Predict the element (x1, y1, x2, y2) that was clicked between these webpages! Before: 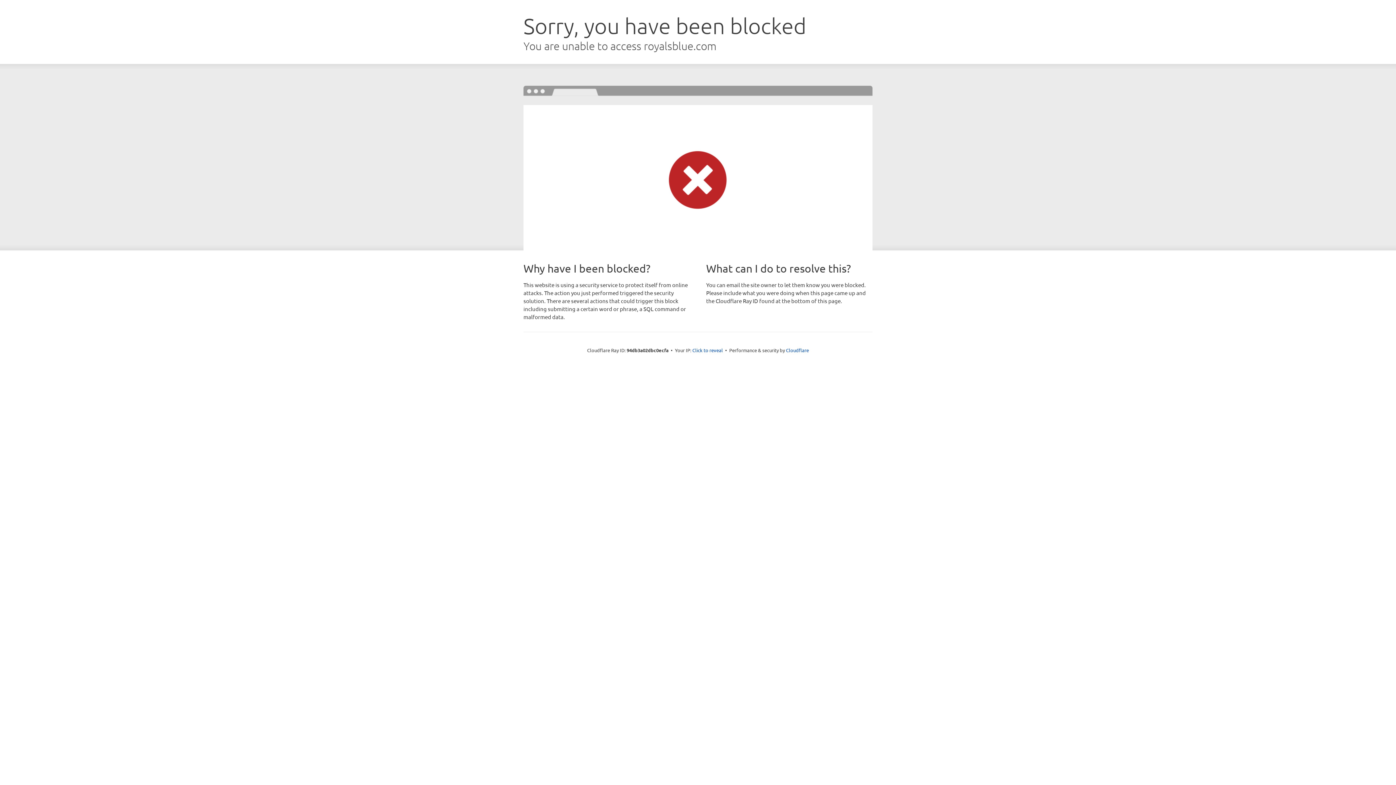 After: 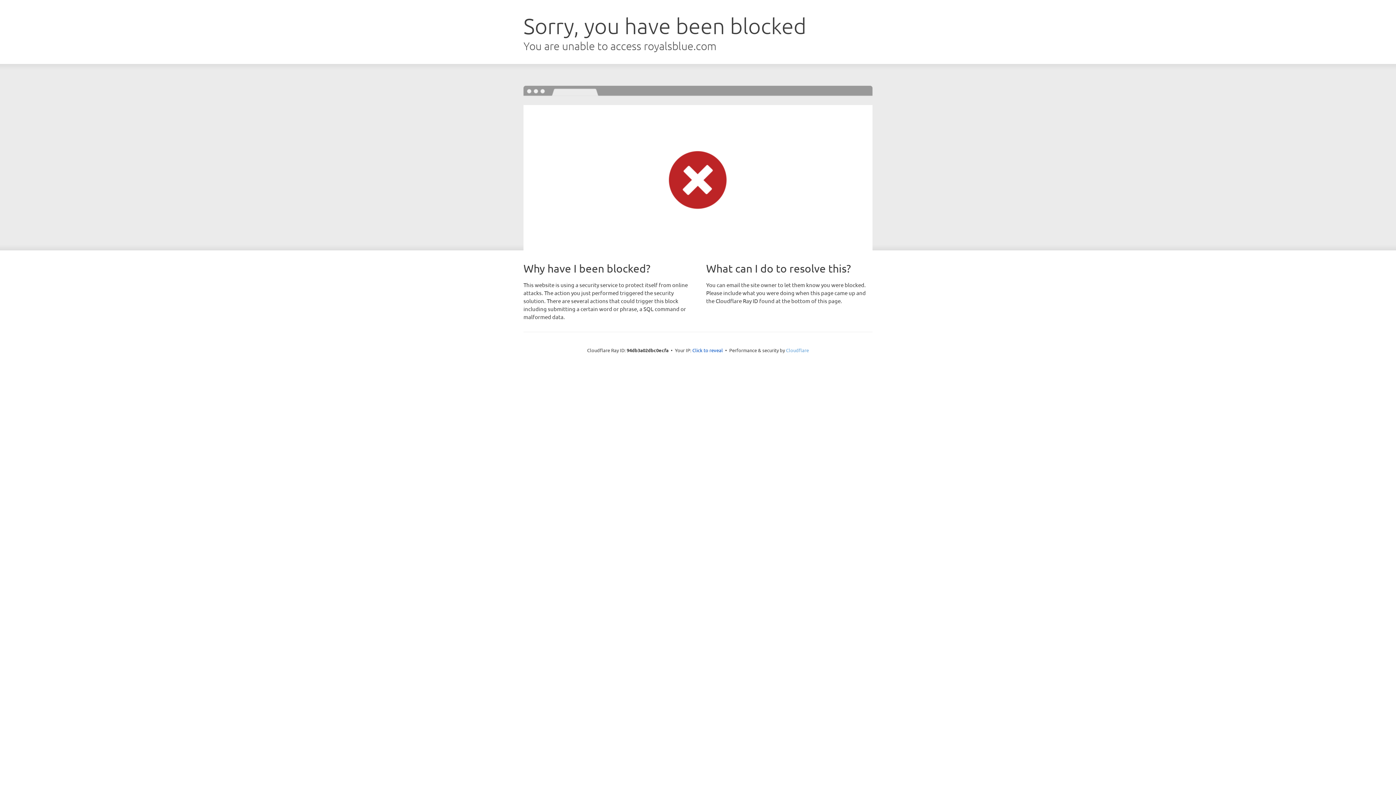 Action: label: Cloudflare bbox: (786, 347, 809, 353)